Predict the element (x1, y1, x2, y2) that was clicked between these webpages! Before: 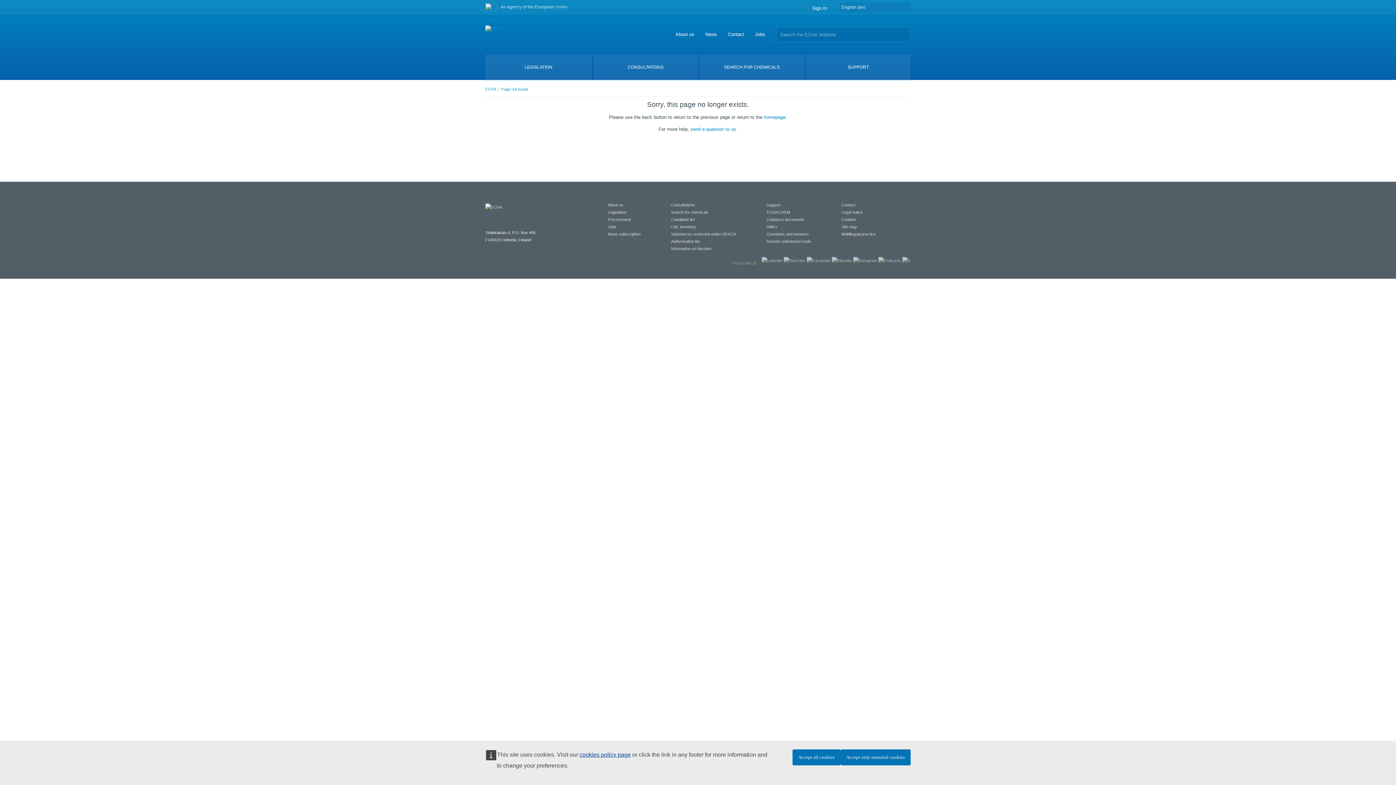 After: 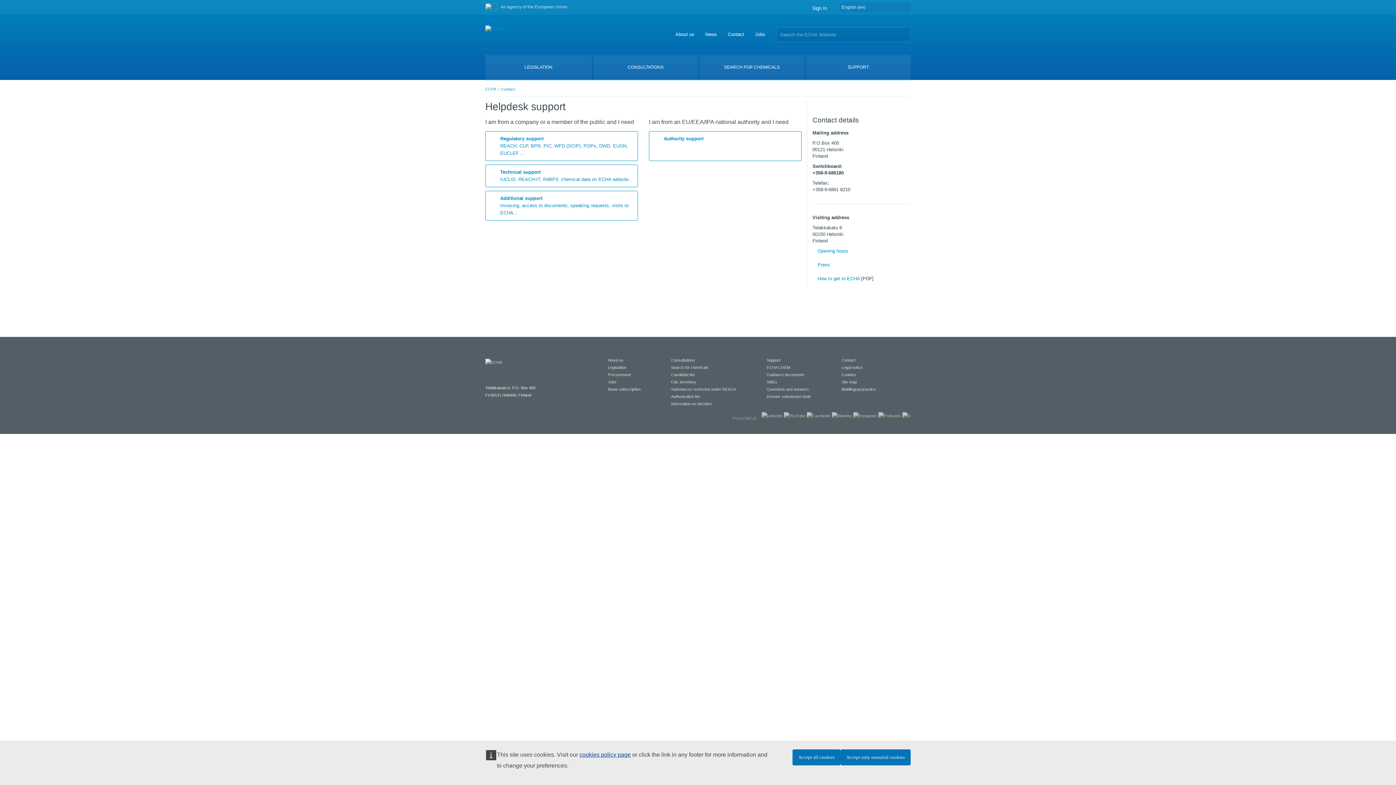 Action: bbox: (690, 126, 737, 132) label: send a question to us.